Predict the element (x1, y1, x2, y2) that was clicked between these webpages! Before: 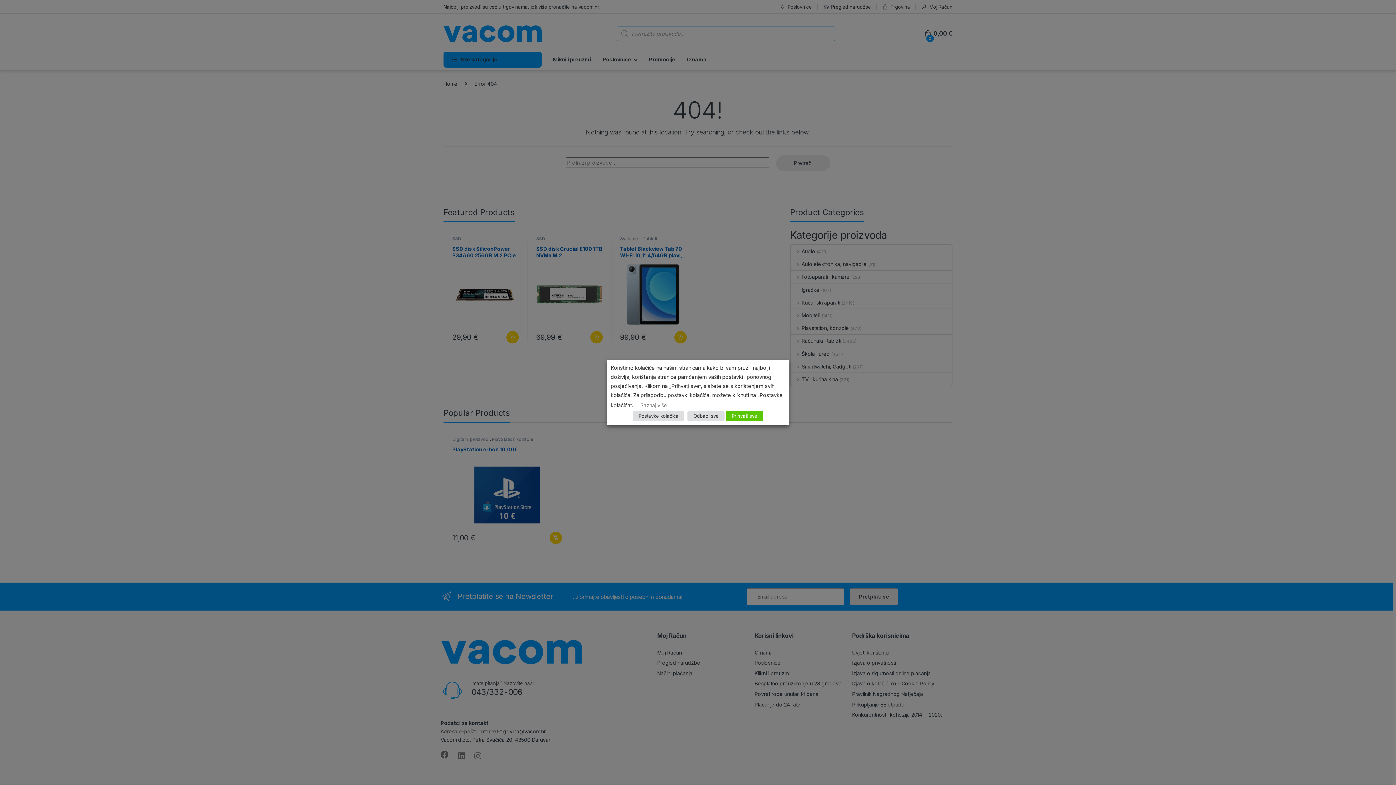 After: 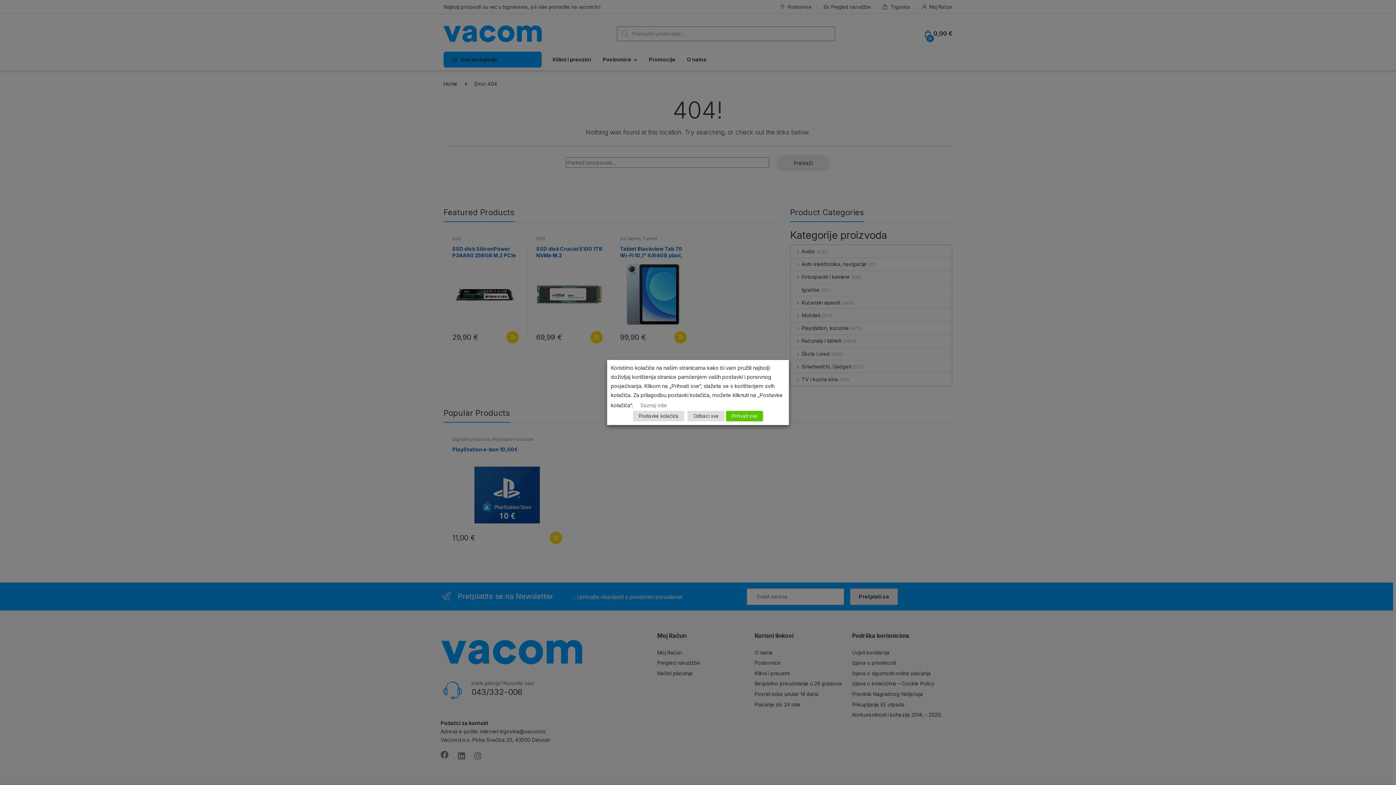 Action: label: Saznaj više bbox: (634, 400, 673, 411)